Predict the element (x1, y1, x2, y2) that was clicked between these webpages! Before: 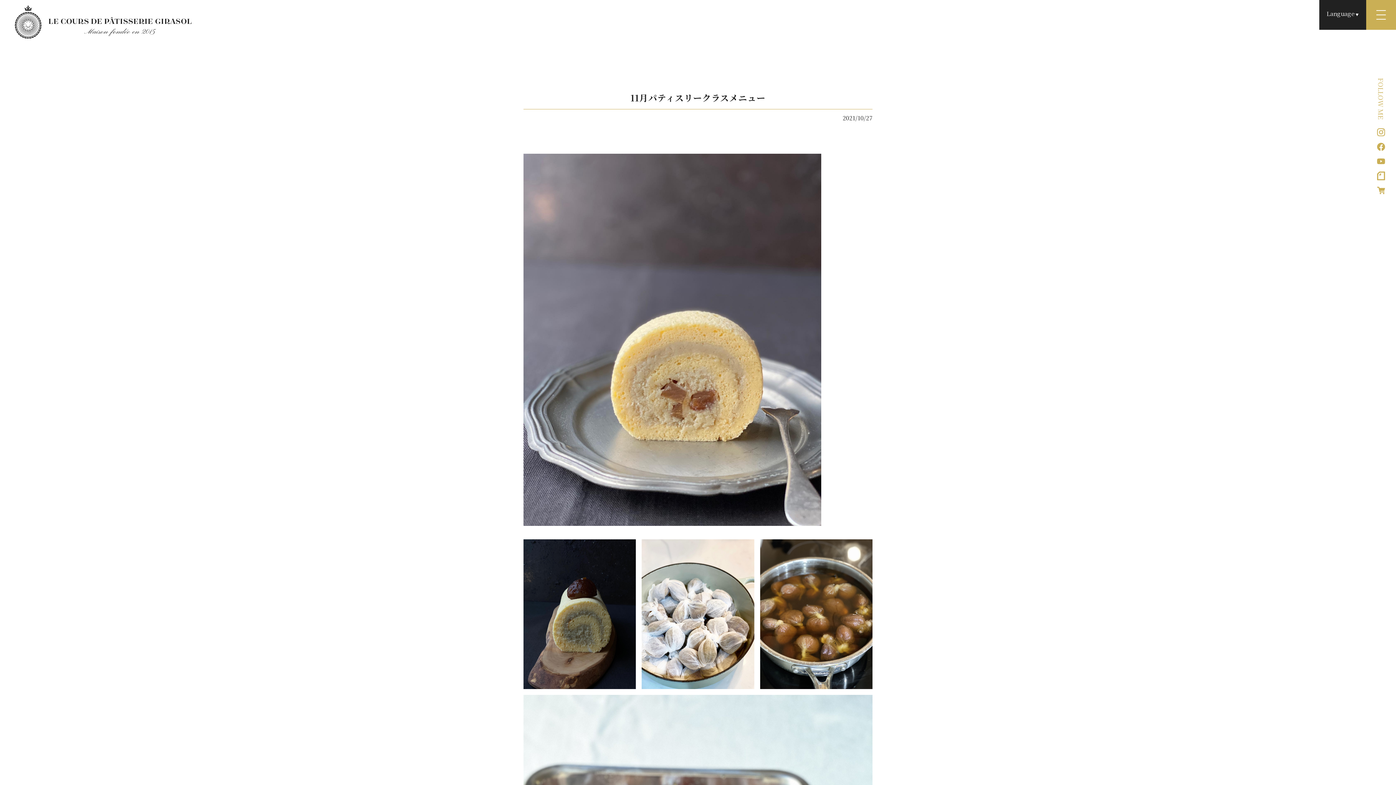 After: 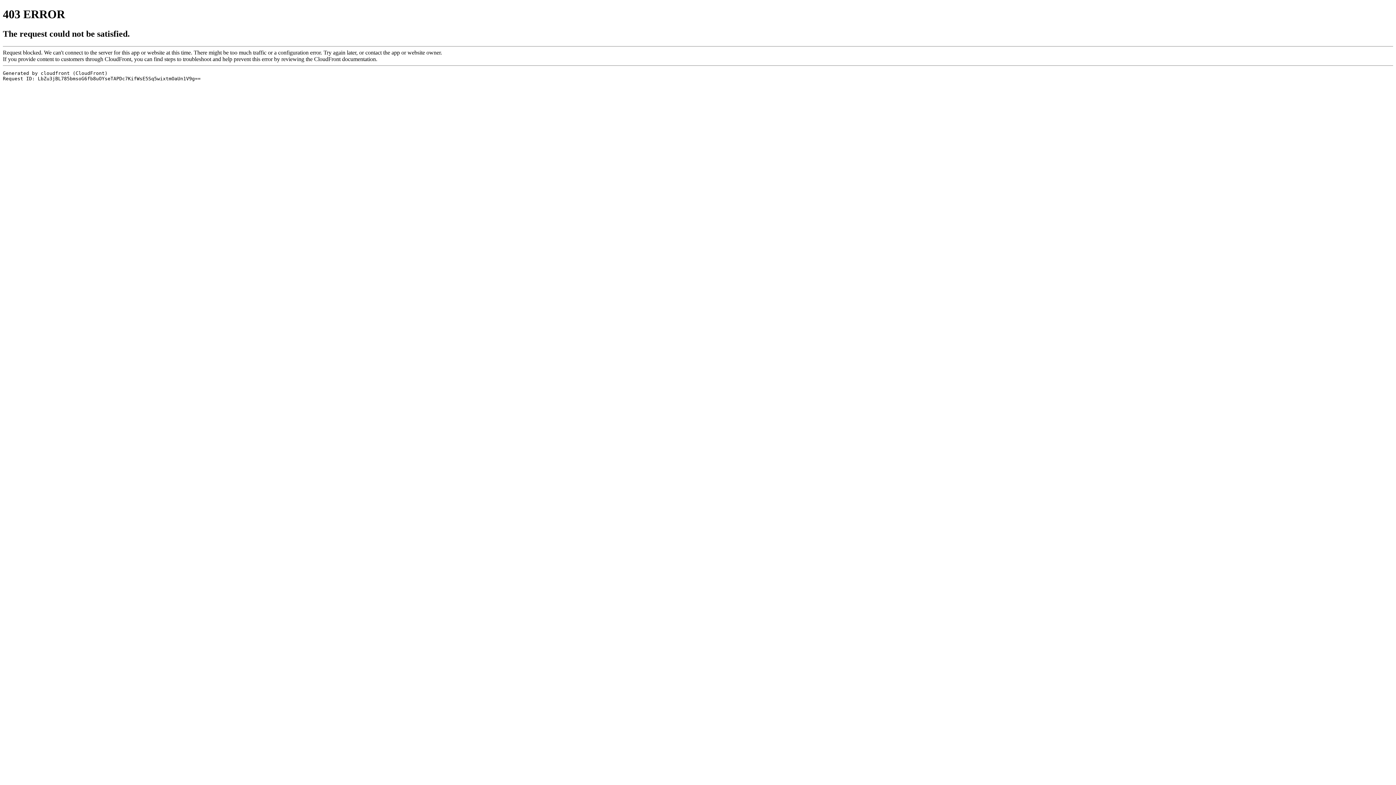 Action: bbox: (1374, 168, 1388, 183)